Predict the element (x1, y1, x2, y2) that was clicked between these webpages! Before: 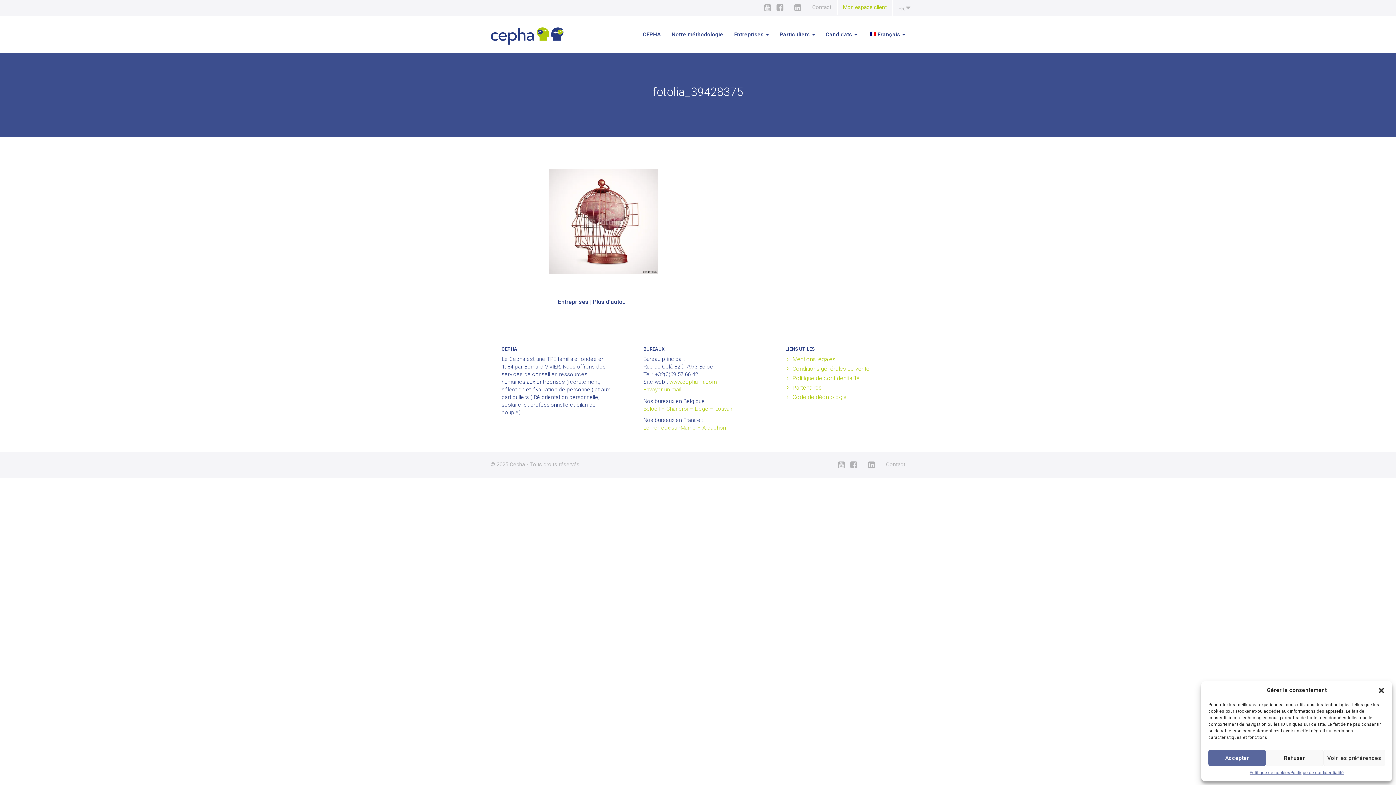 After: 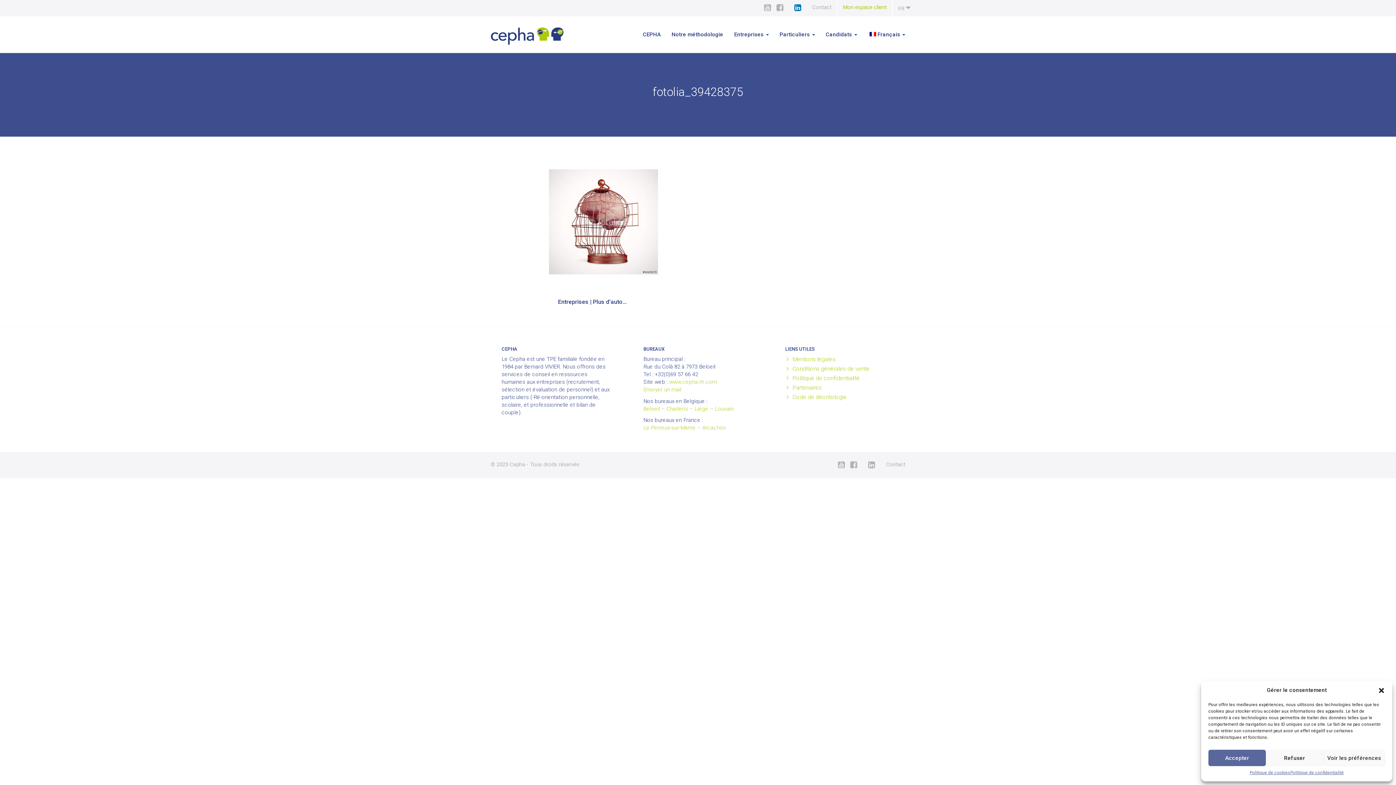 Action: bbox: (789, 0, 806, 16)